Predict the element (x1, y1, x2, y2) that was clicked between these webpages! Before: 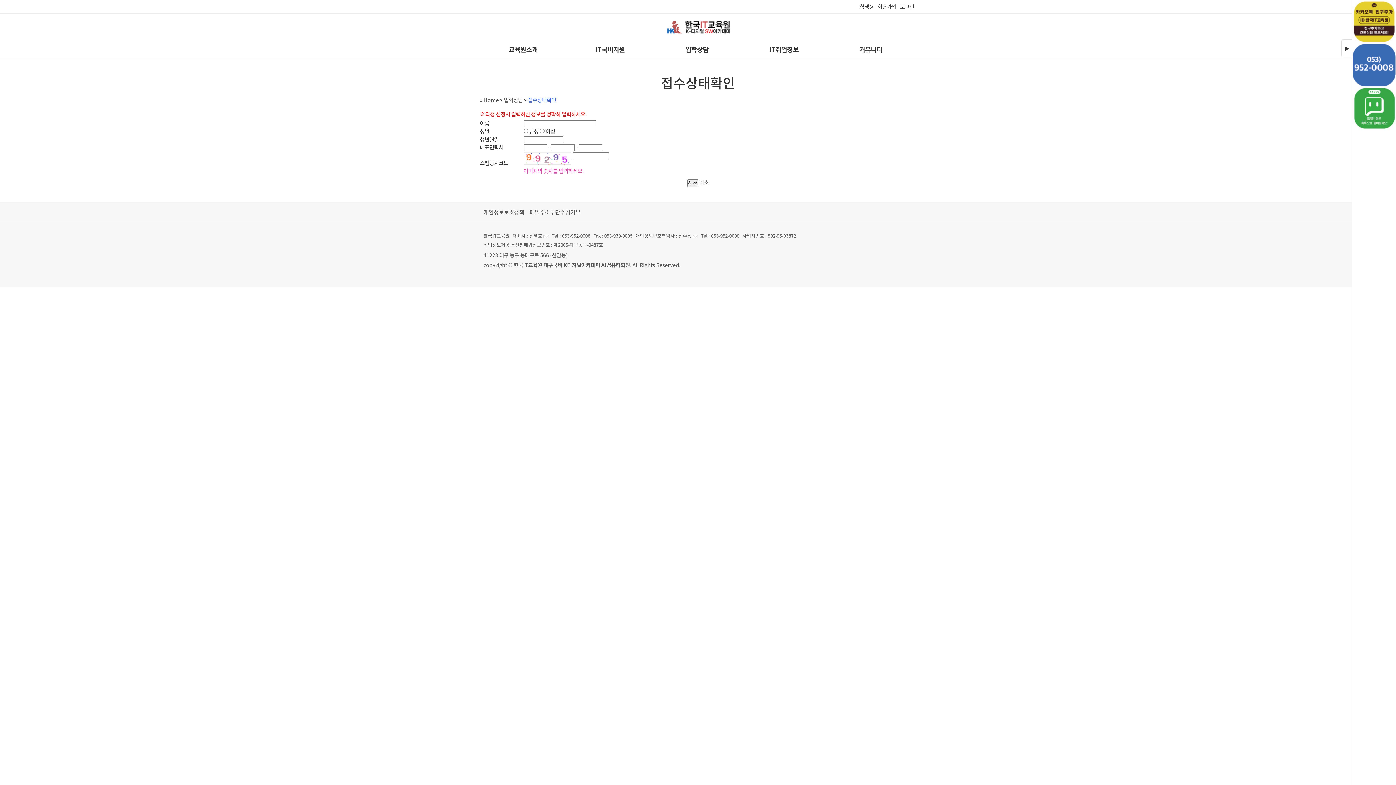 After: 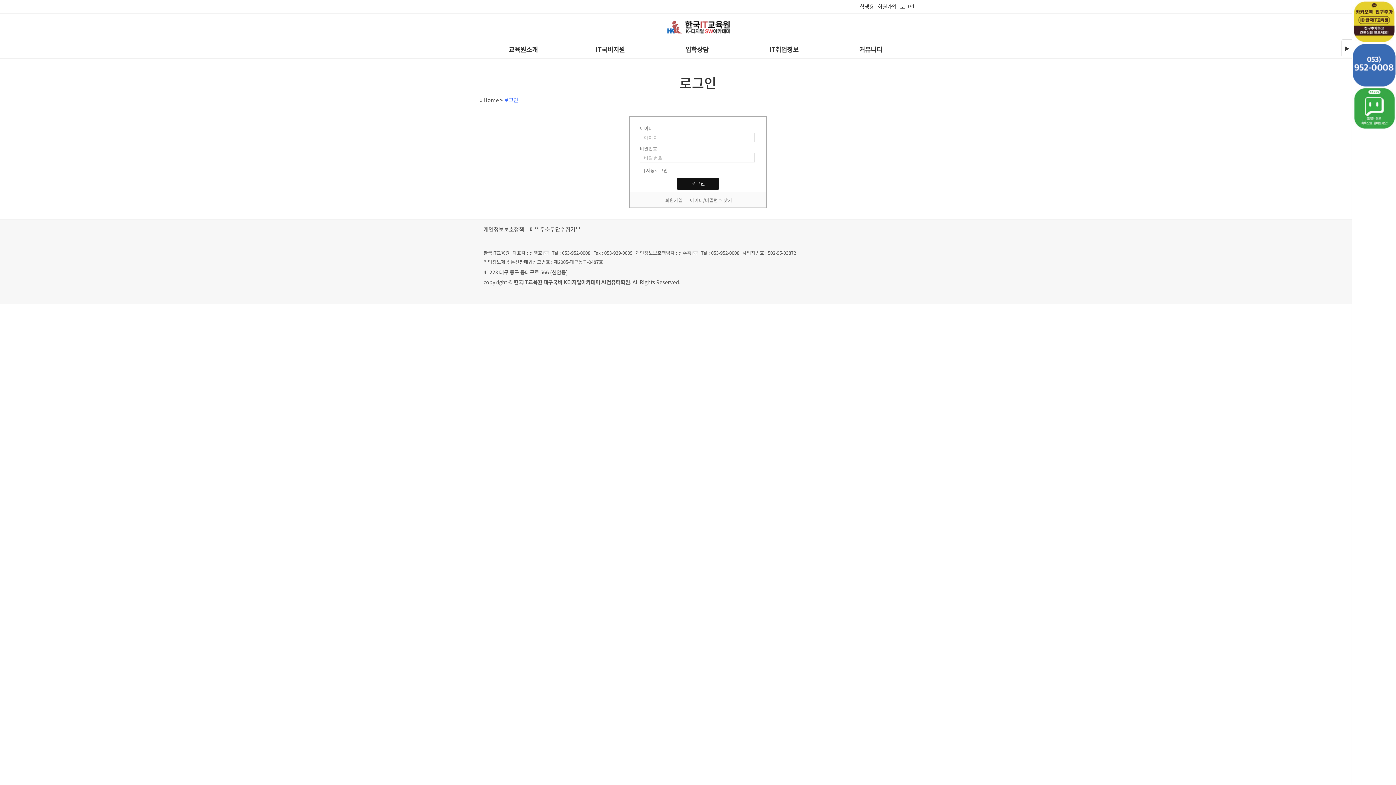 Action: bbox: (900, 0, 914, 13) label: 로그인